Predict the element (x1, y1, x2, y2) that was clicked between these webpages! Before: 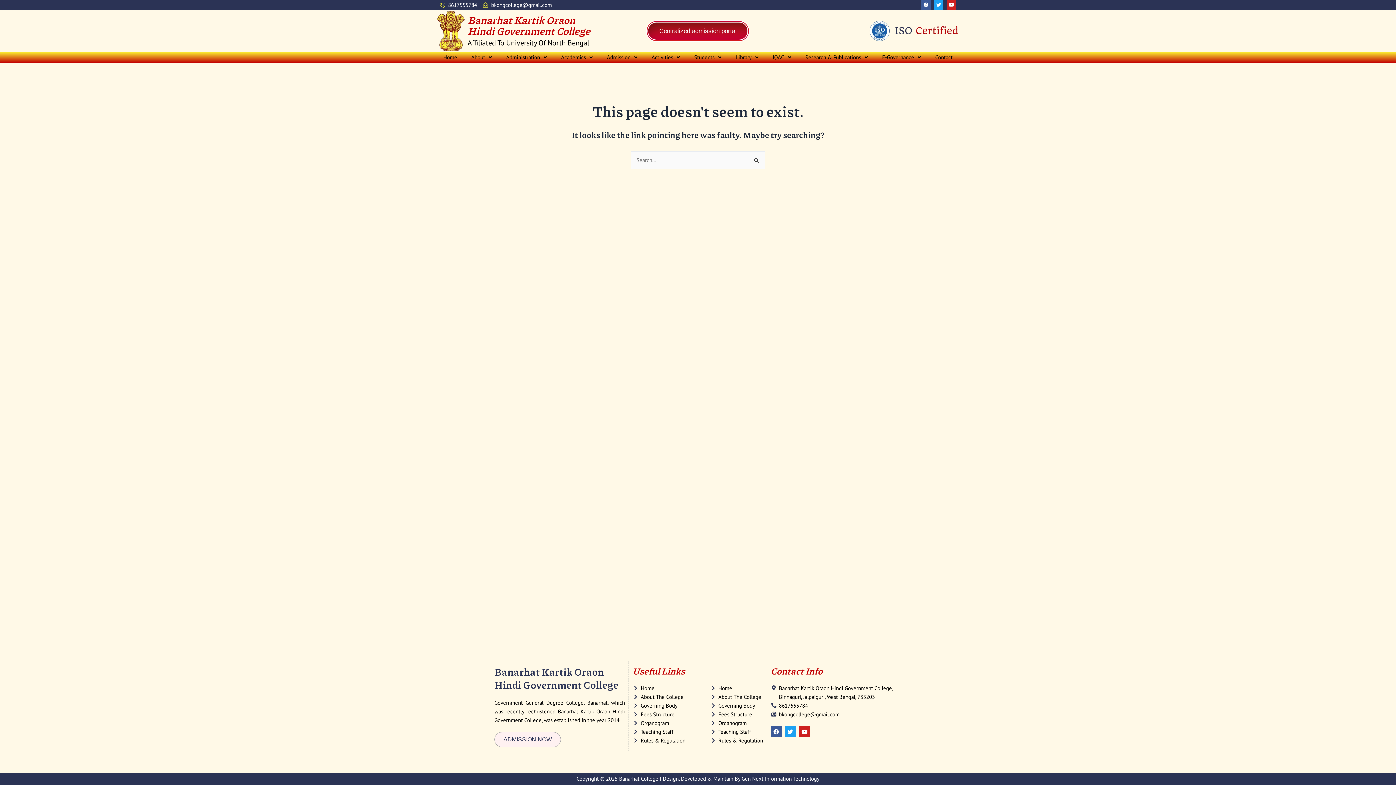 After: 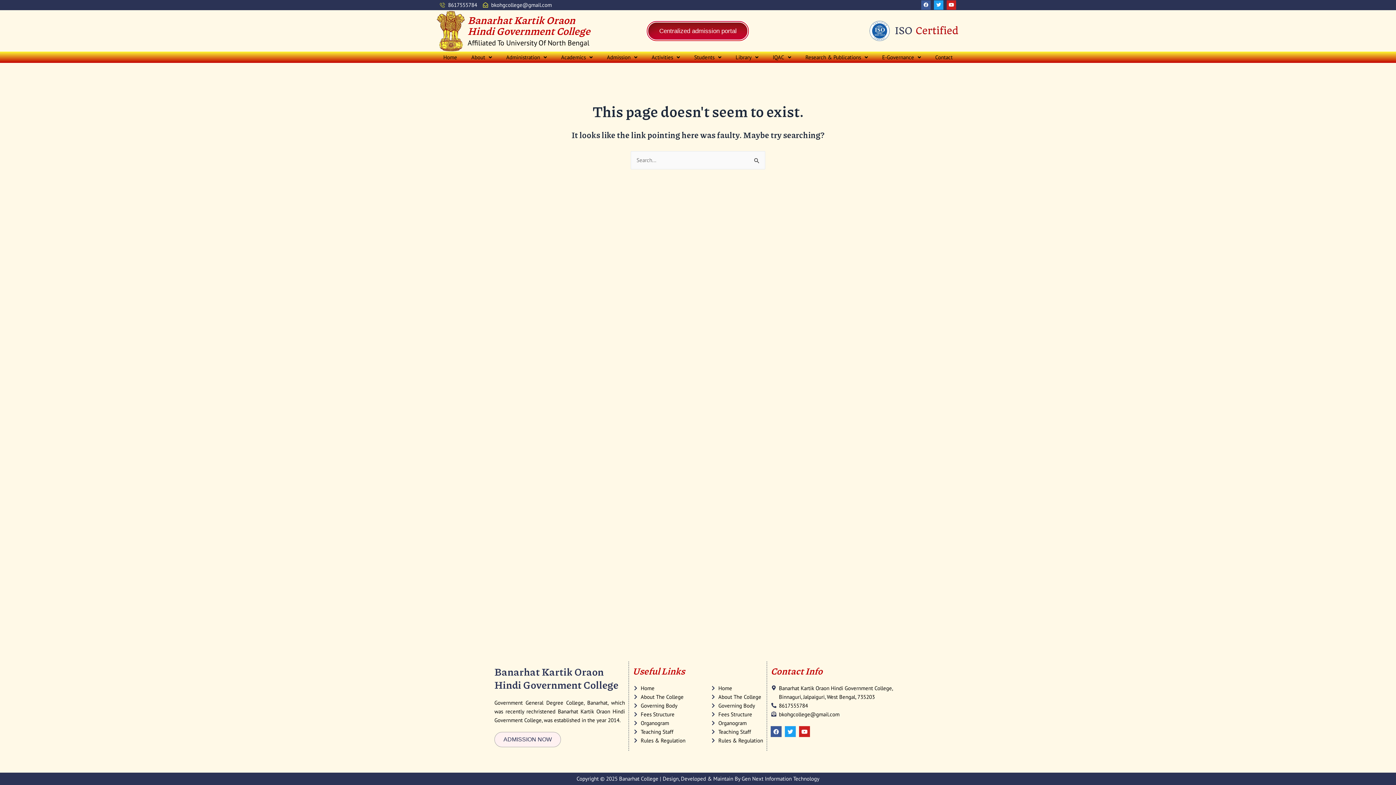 Action: label: Gen Next Information Technology bbox: (741, 775, 819, 782)